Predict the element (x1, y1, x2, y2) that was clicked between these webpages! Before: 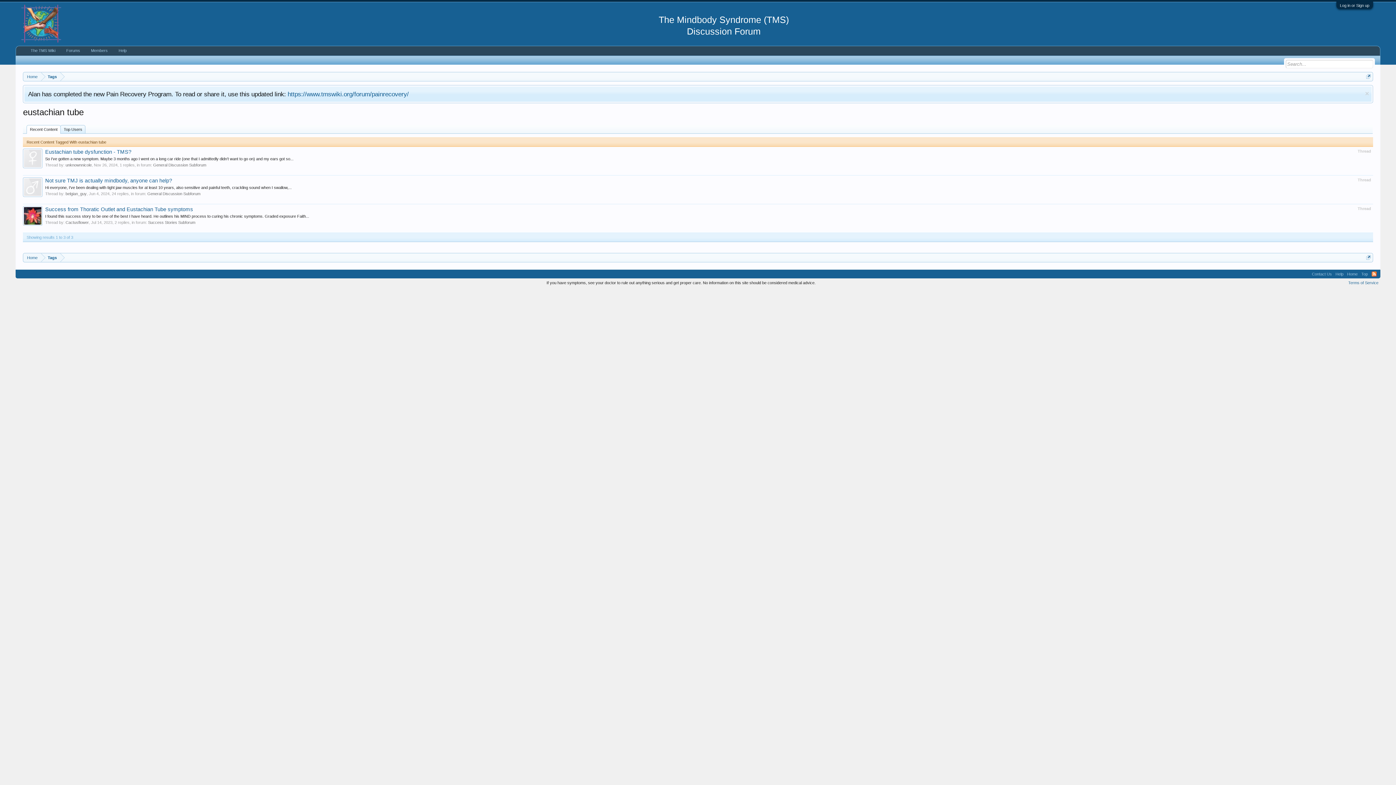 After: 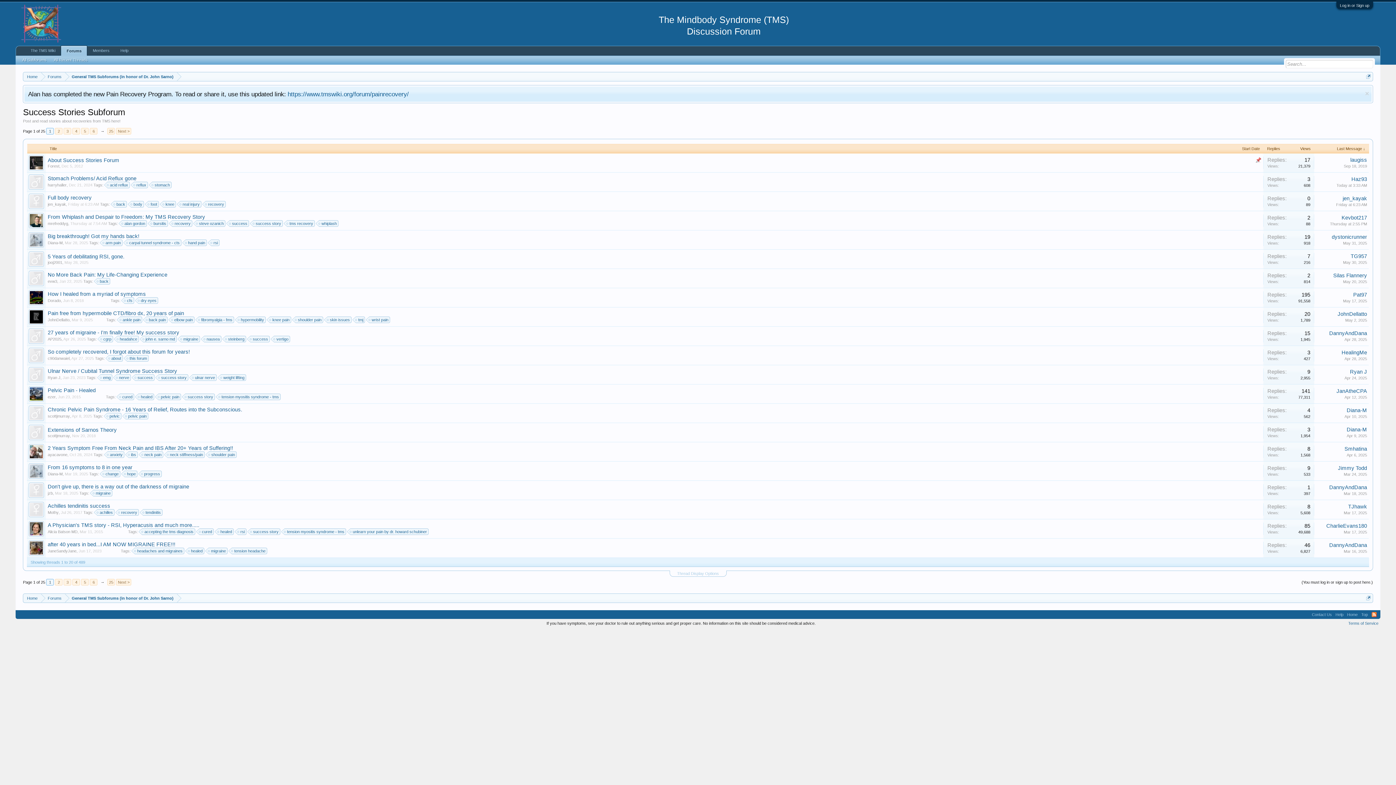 Action: label: Success Stories Subforum bbox: (148, 220, 195, 224)